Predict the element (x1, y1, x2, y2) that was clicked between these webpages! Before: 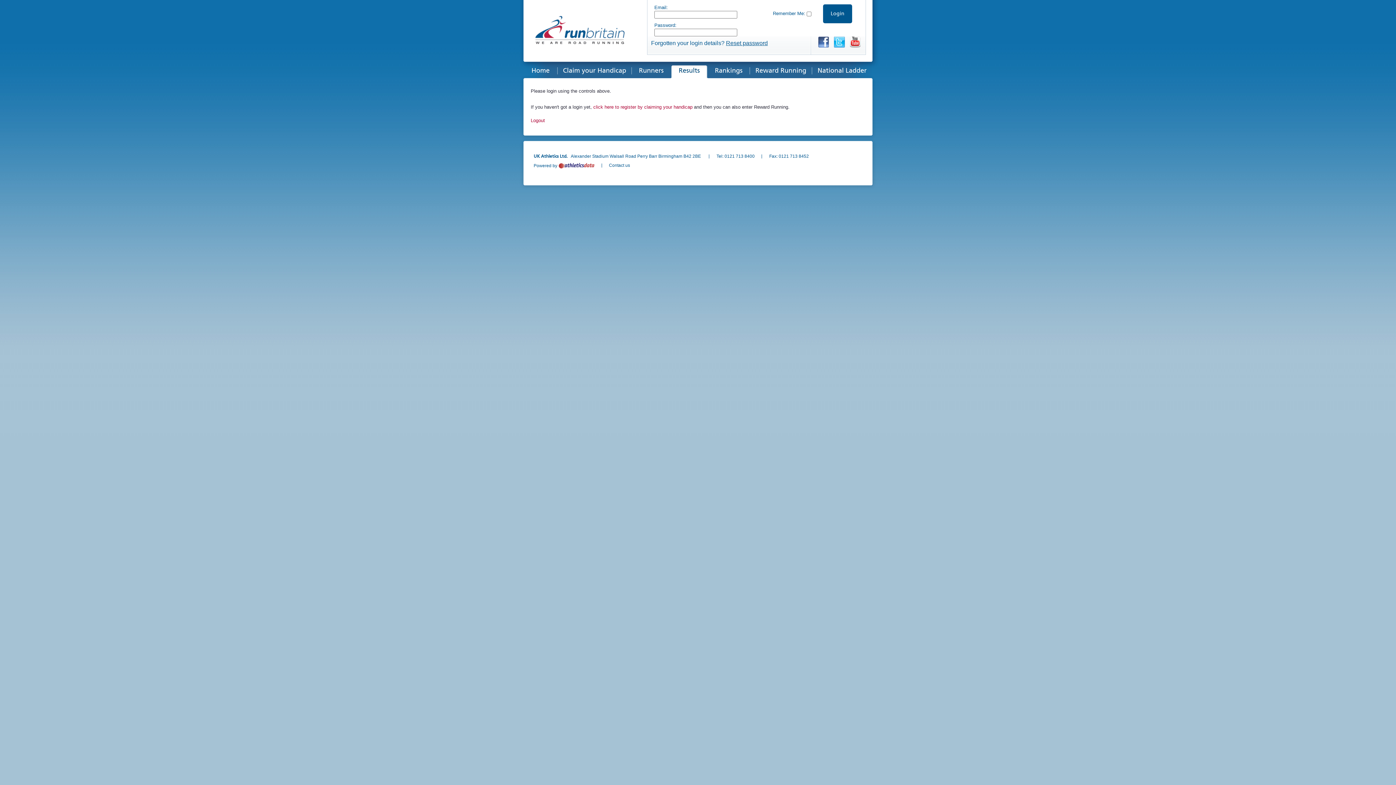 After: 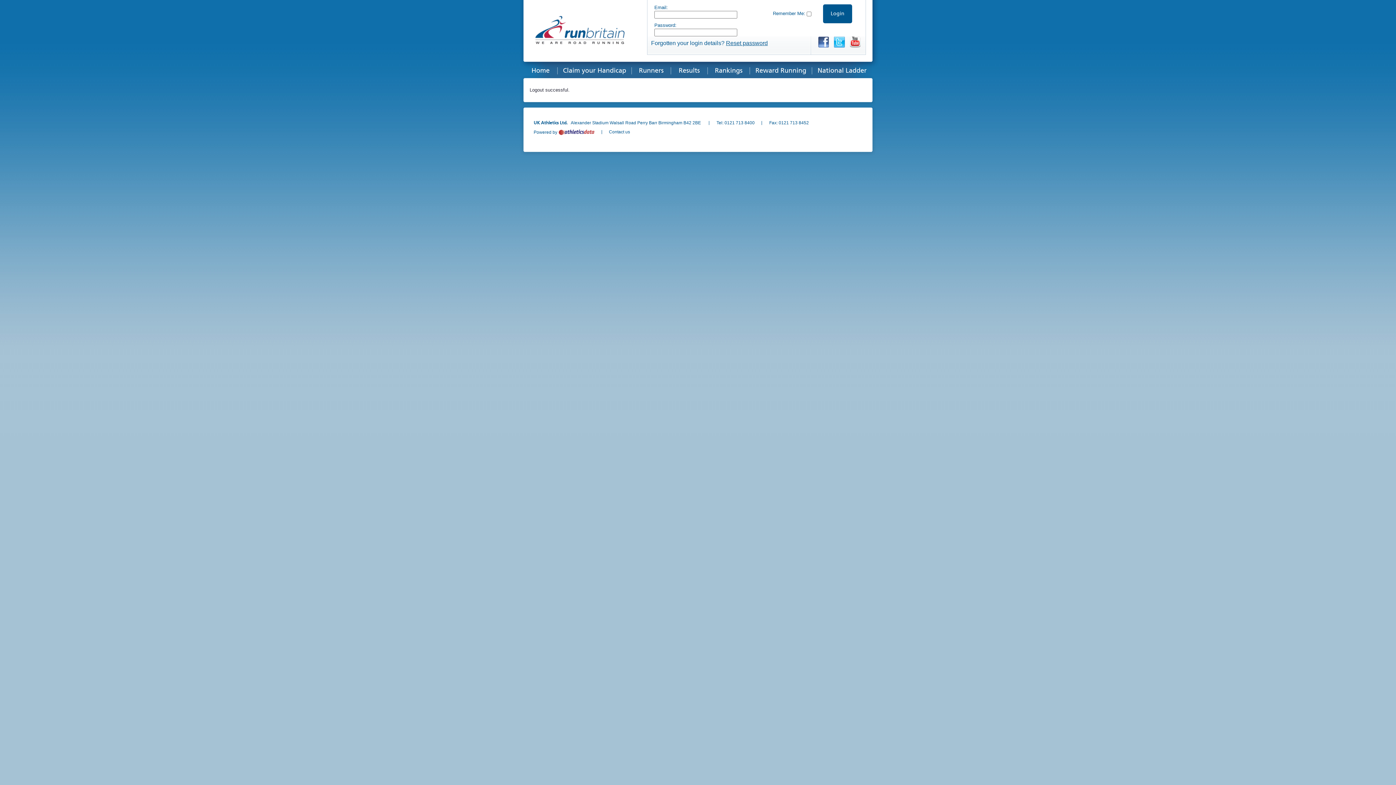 Action: bbox: (530, 117, 545, 123) label: Logout